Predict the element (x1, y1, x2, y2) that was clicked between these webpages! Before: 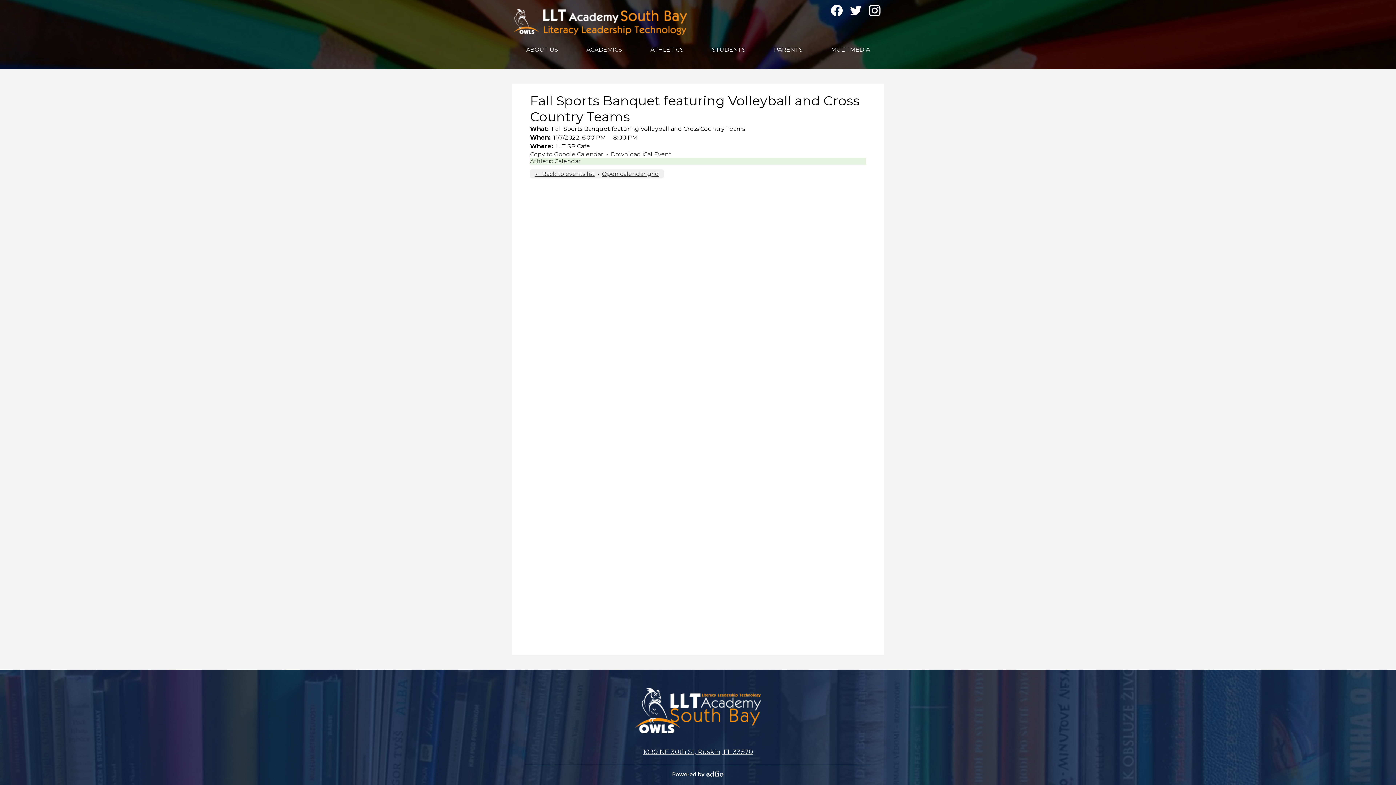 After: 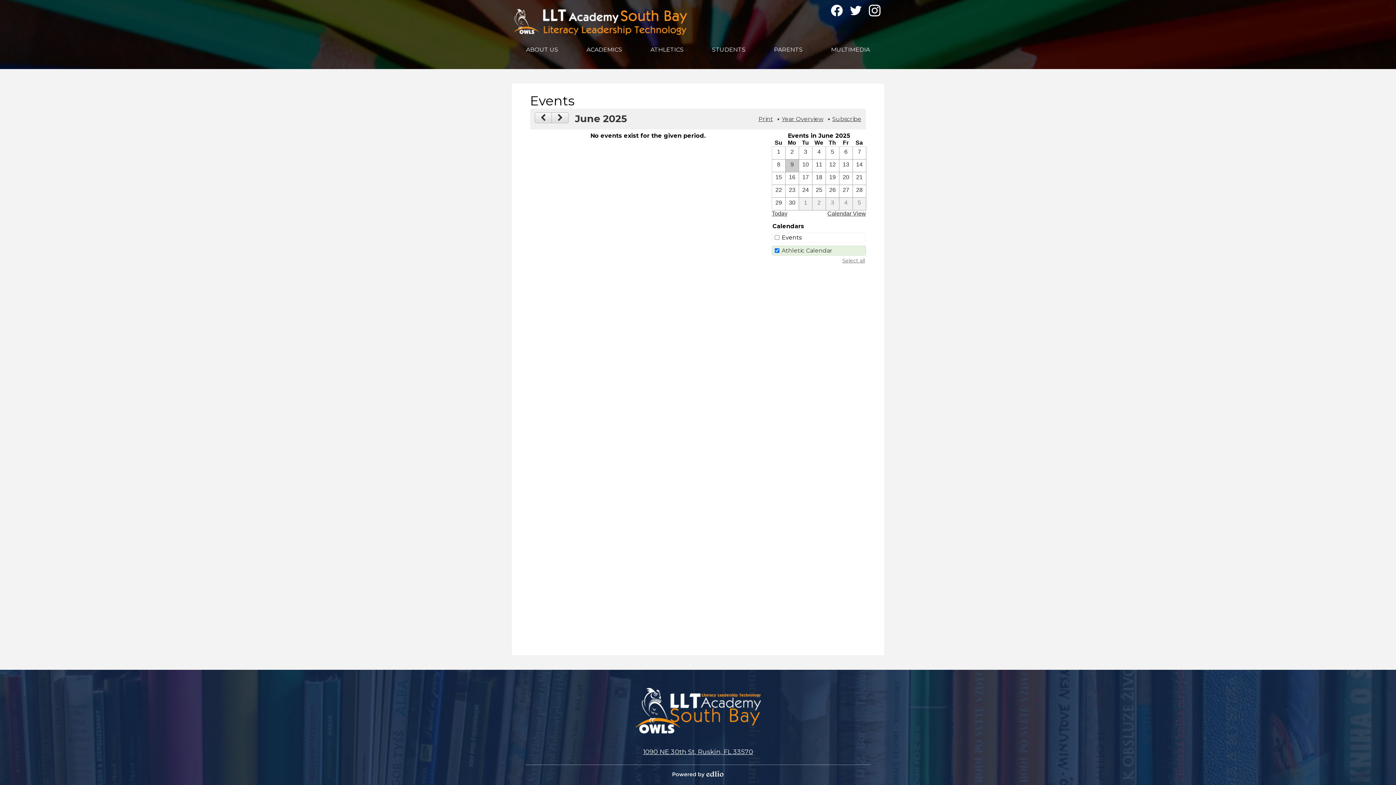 Action: bbox: (530, 157, 581, 164) label: Athletic Calendar